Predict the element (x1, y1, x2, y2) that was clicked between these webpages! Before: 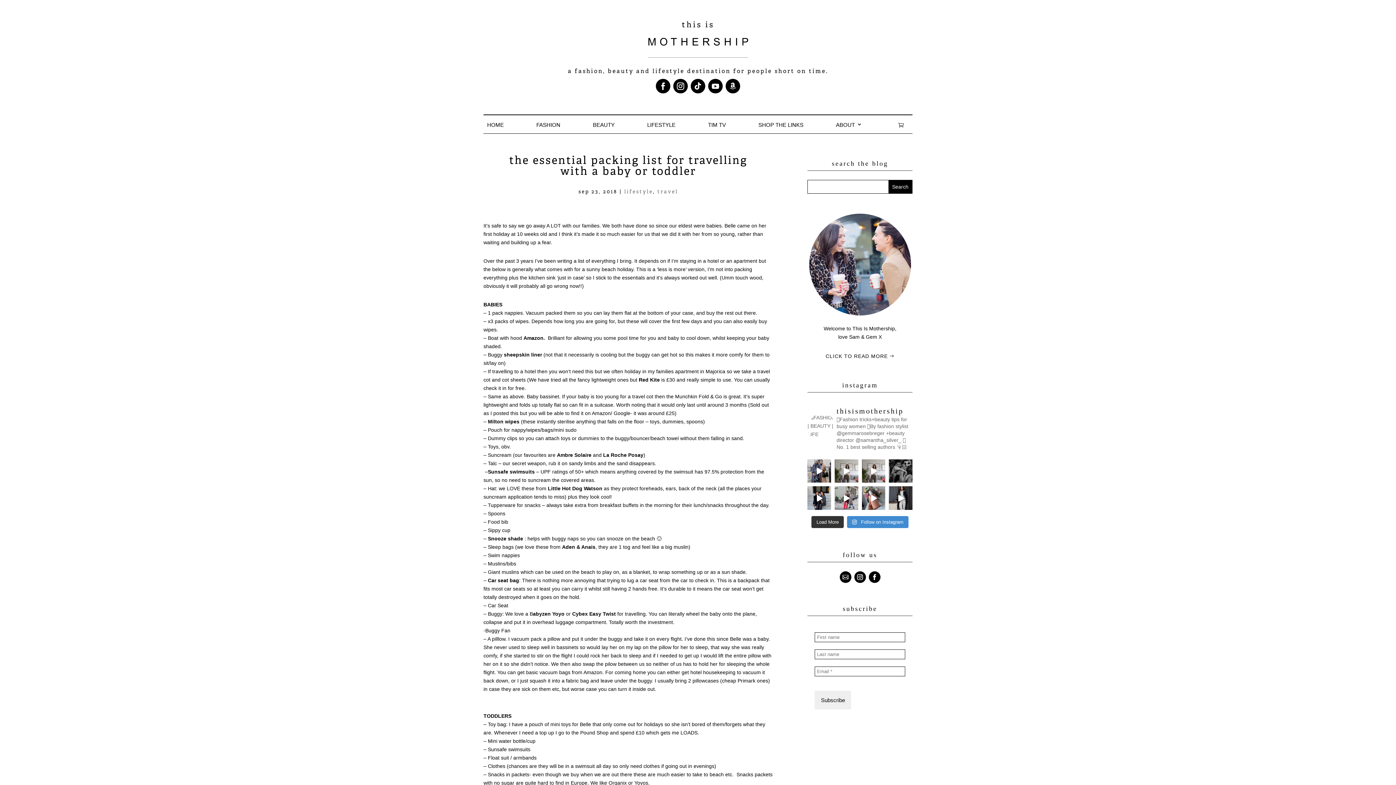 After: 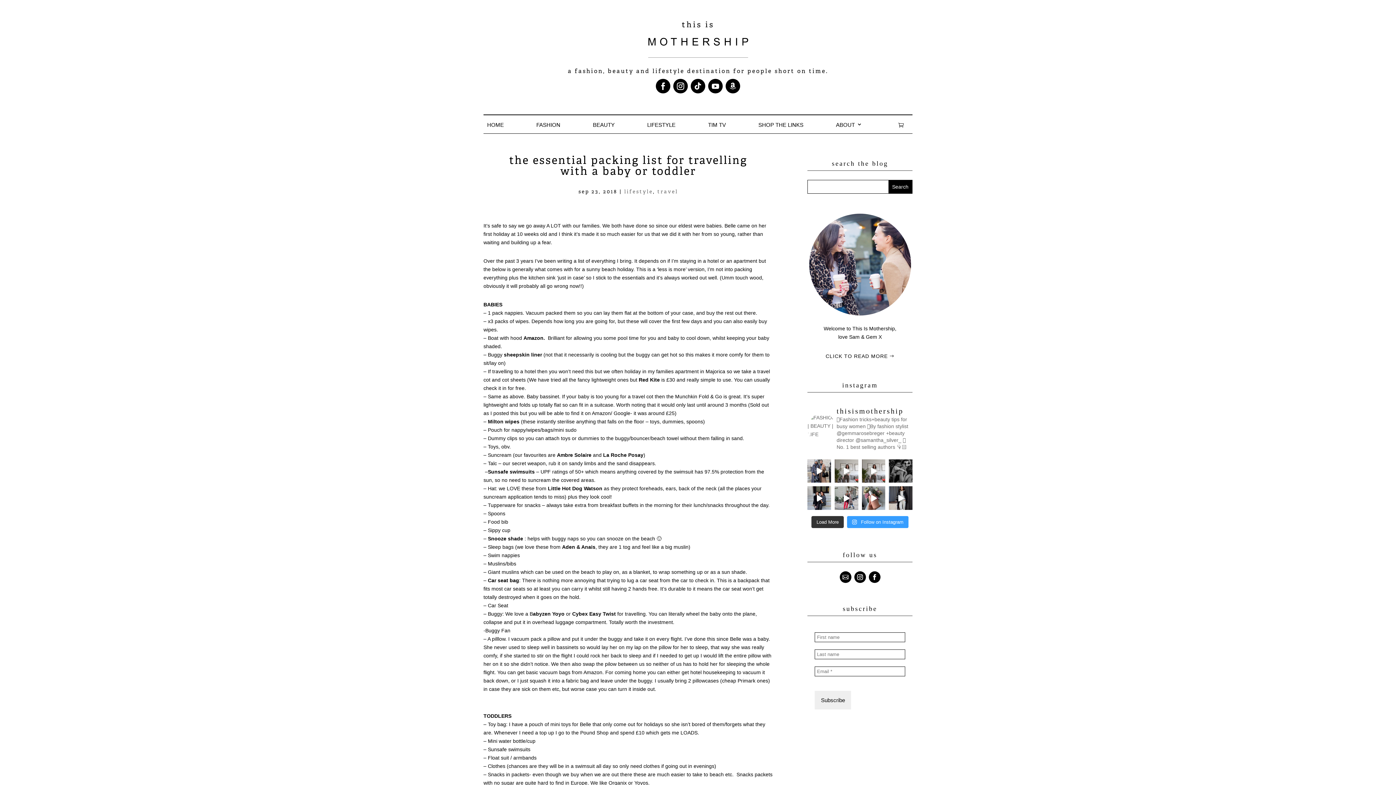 Action: bbox: (847, 516, 908, 528) label:  Follow on Instagram